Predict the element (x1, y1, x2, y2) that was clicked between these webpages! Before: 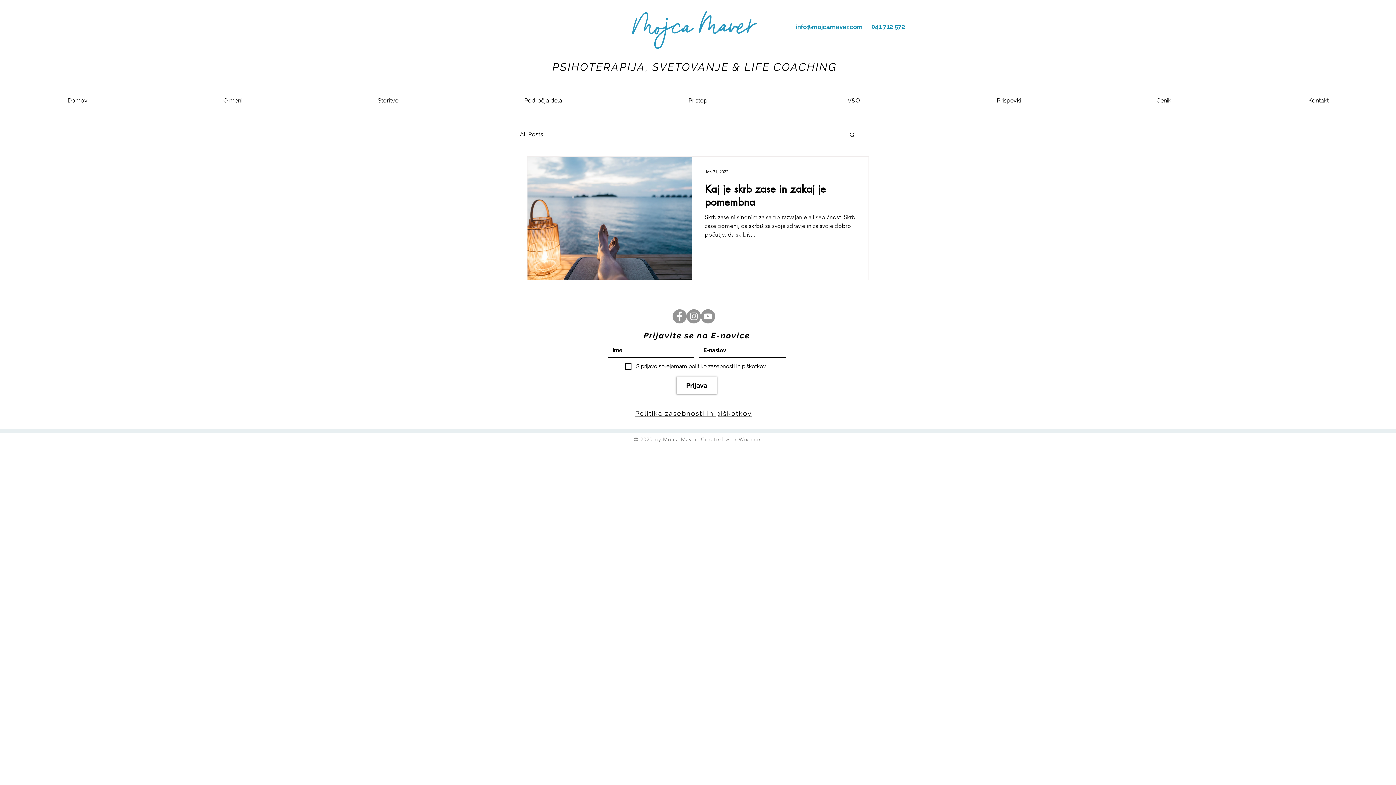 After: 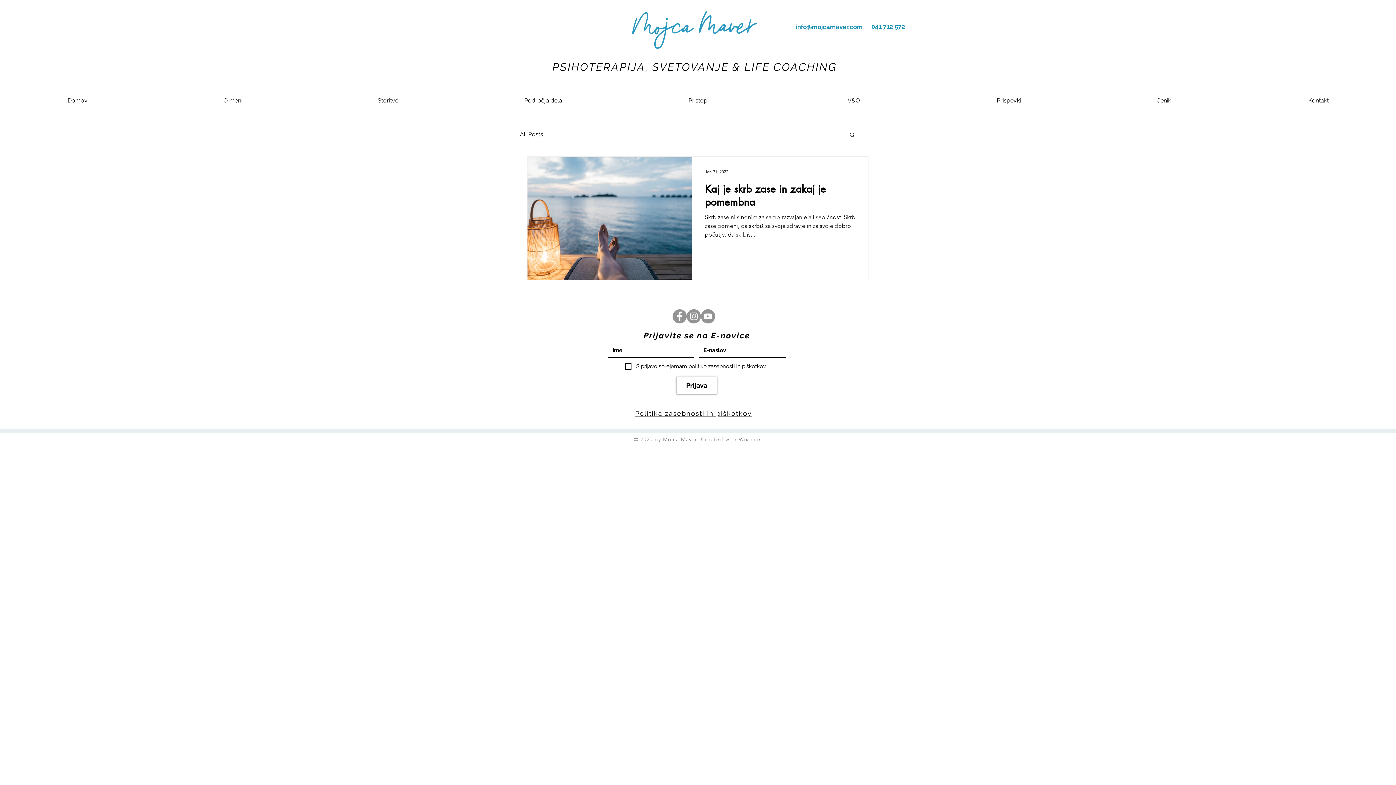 Action: bbox: (310, 91, 465, 109) label: Storitve